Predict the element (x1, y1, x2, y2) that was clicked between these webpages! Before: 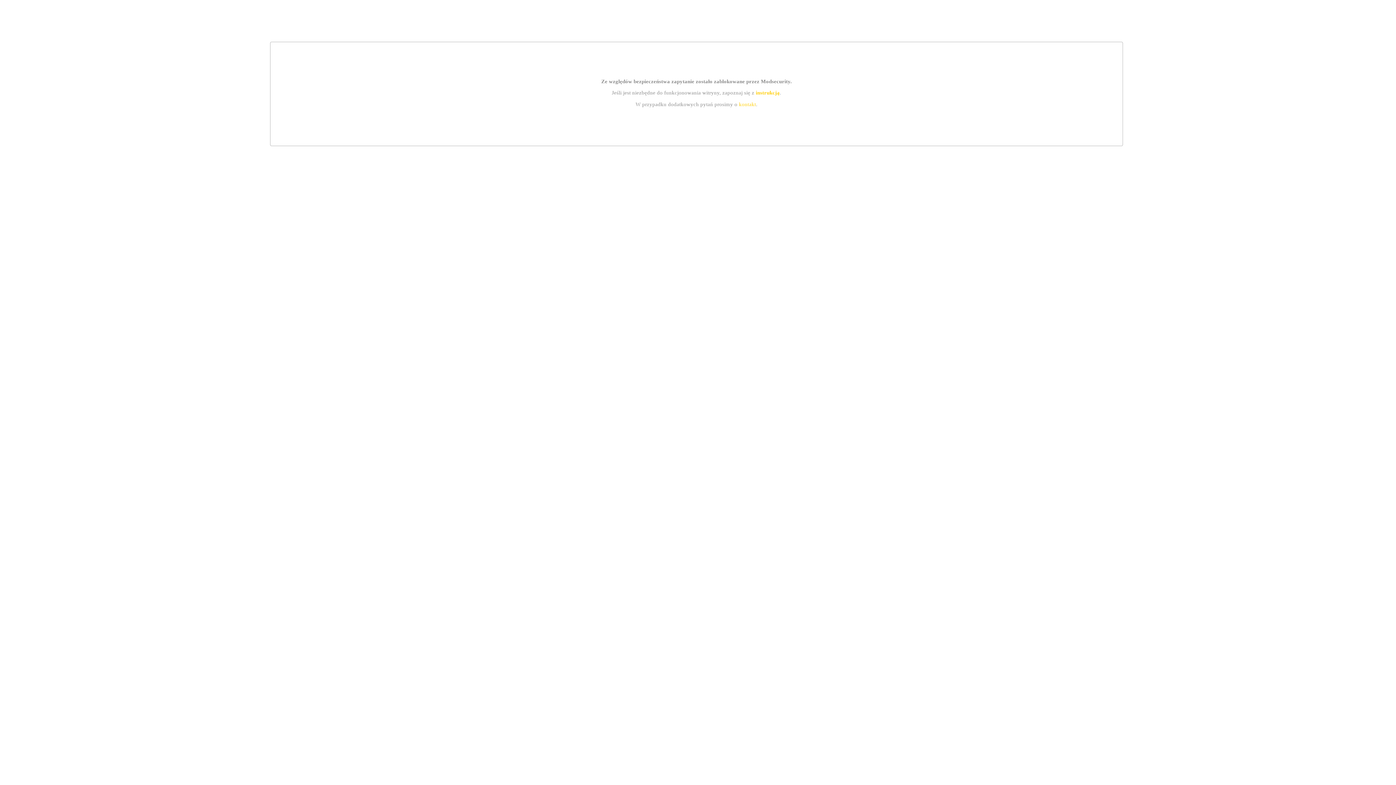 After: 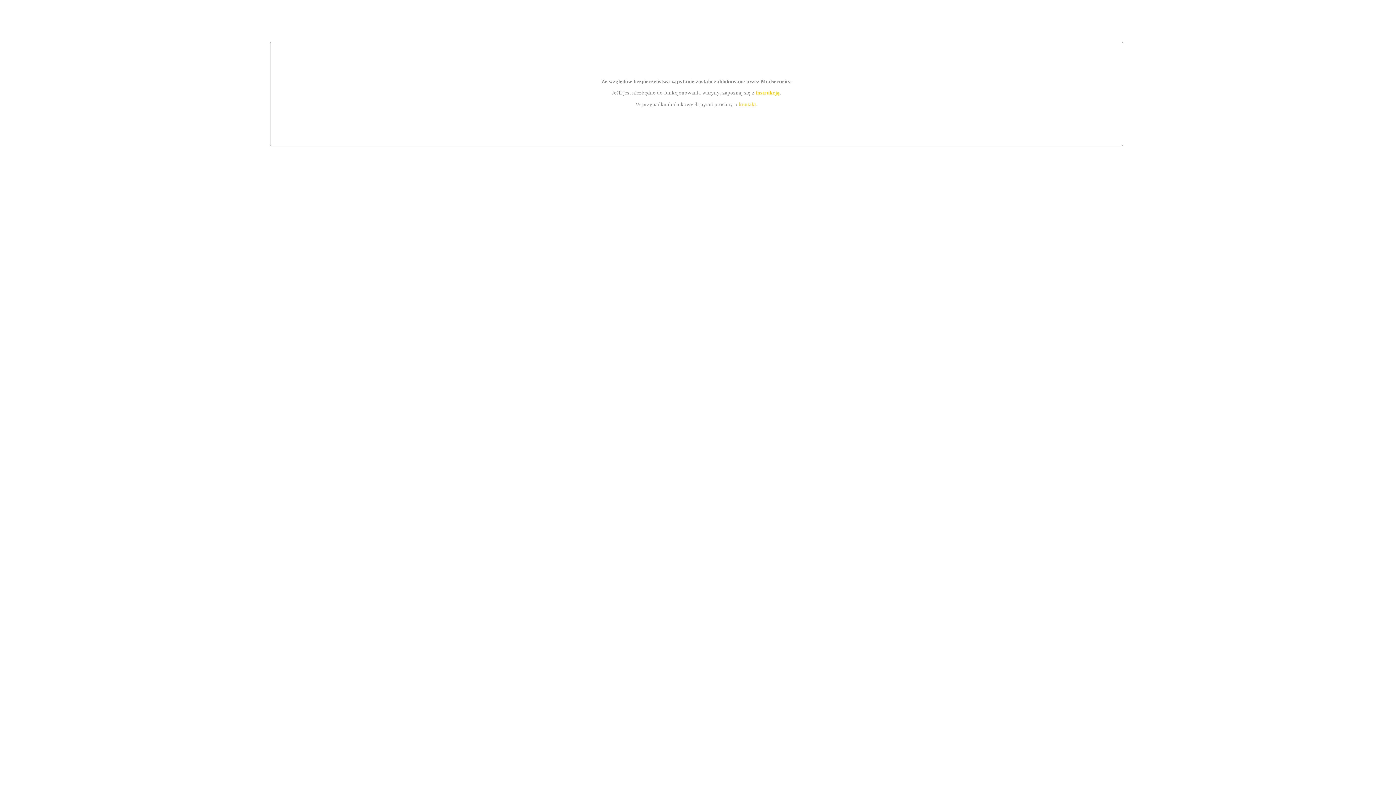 Action: label: kontakt bbox: (739, 101, 756, 107)